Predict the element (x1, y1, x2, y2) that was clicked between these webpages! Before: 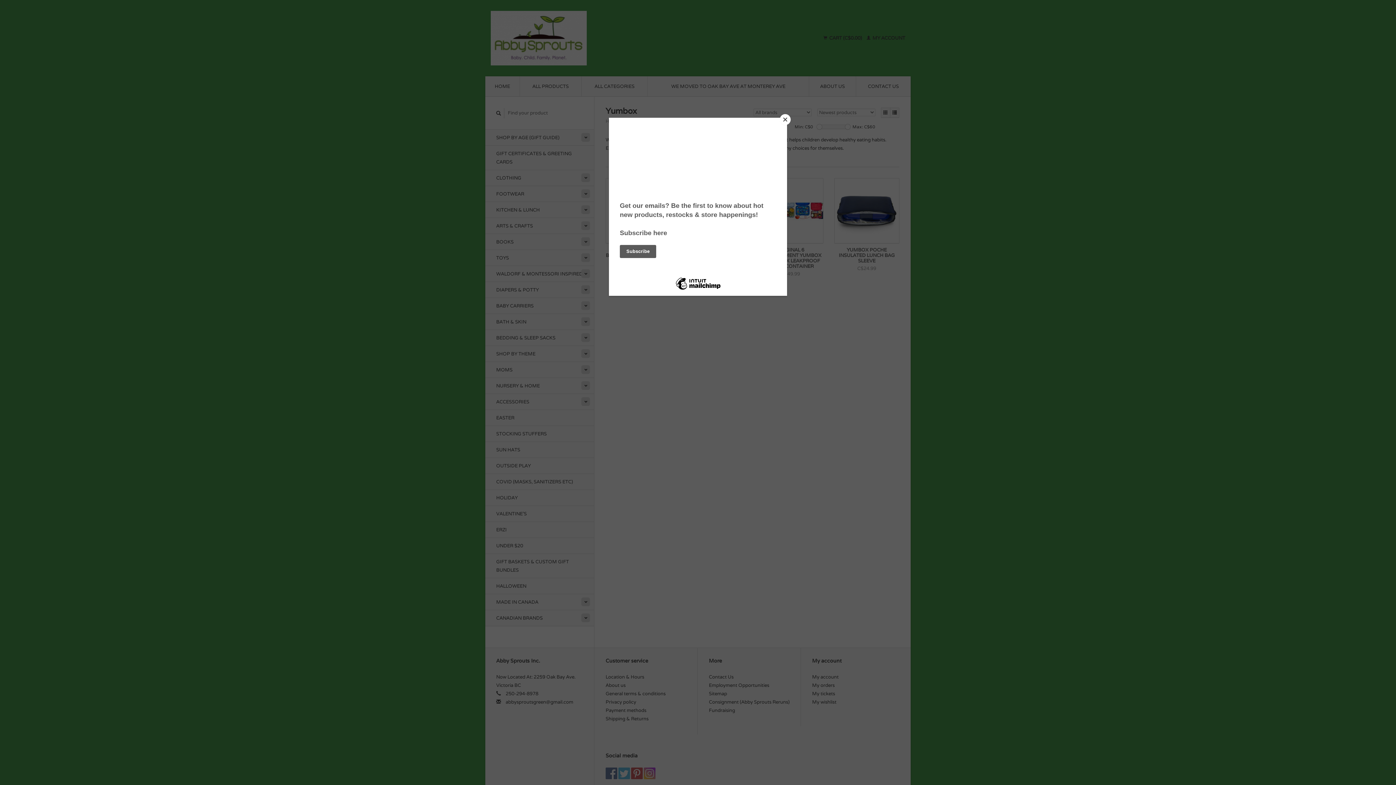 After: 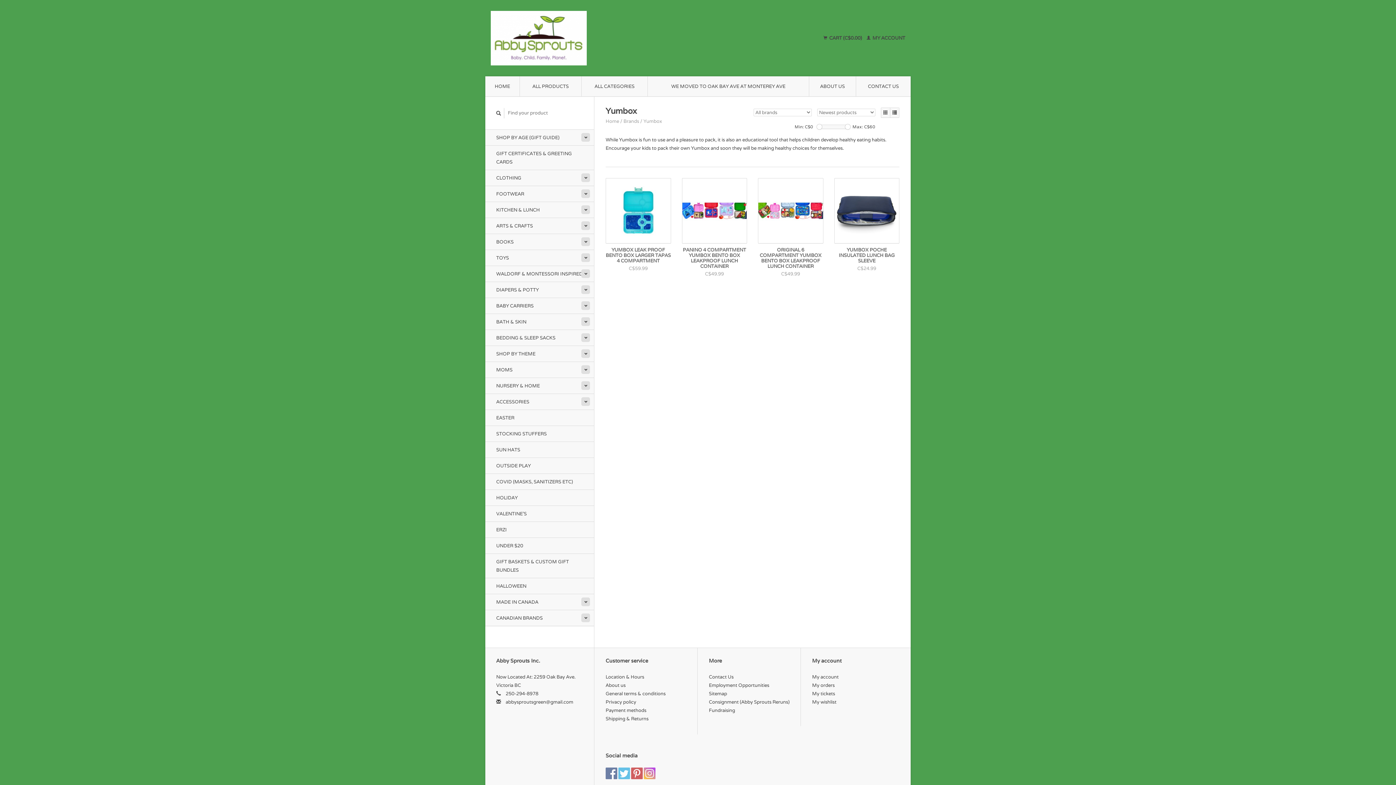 Action: bbox: (780, 114, 790, 125) label: Close